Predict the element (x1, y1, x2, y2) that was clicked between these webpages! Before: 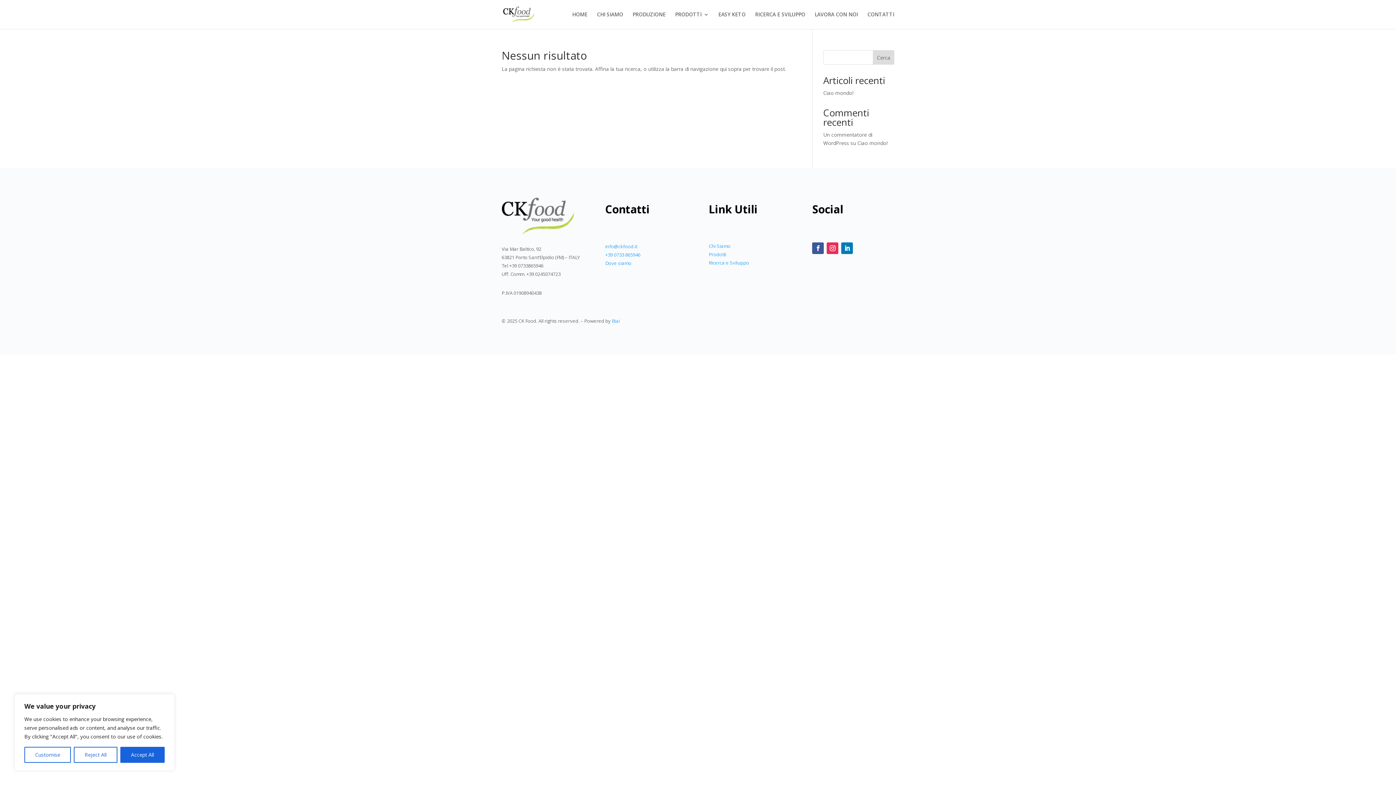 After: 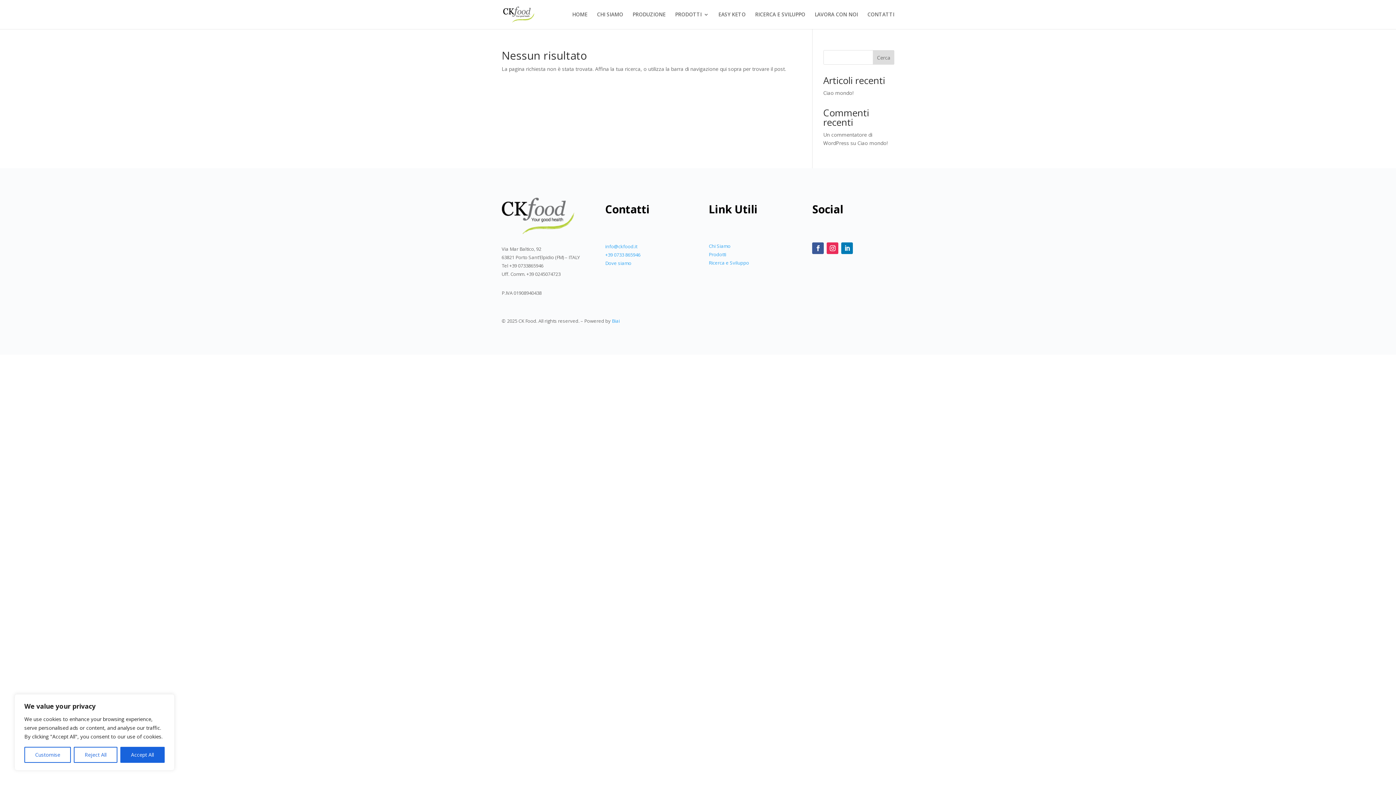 Action: bbox: (841, 242, 853, 254)